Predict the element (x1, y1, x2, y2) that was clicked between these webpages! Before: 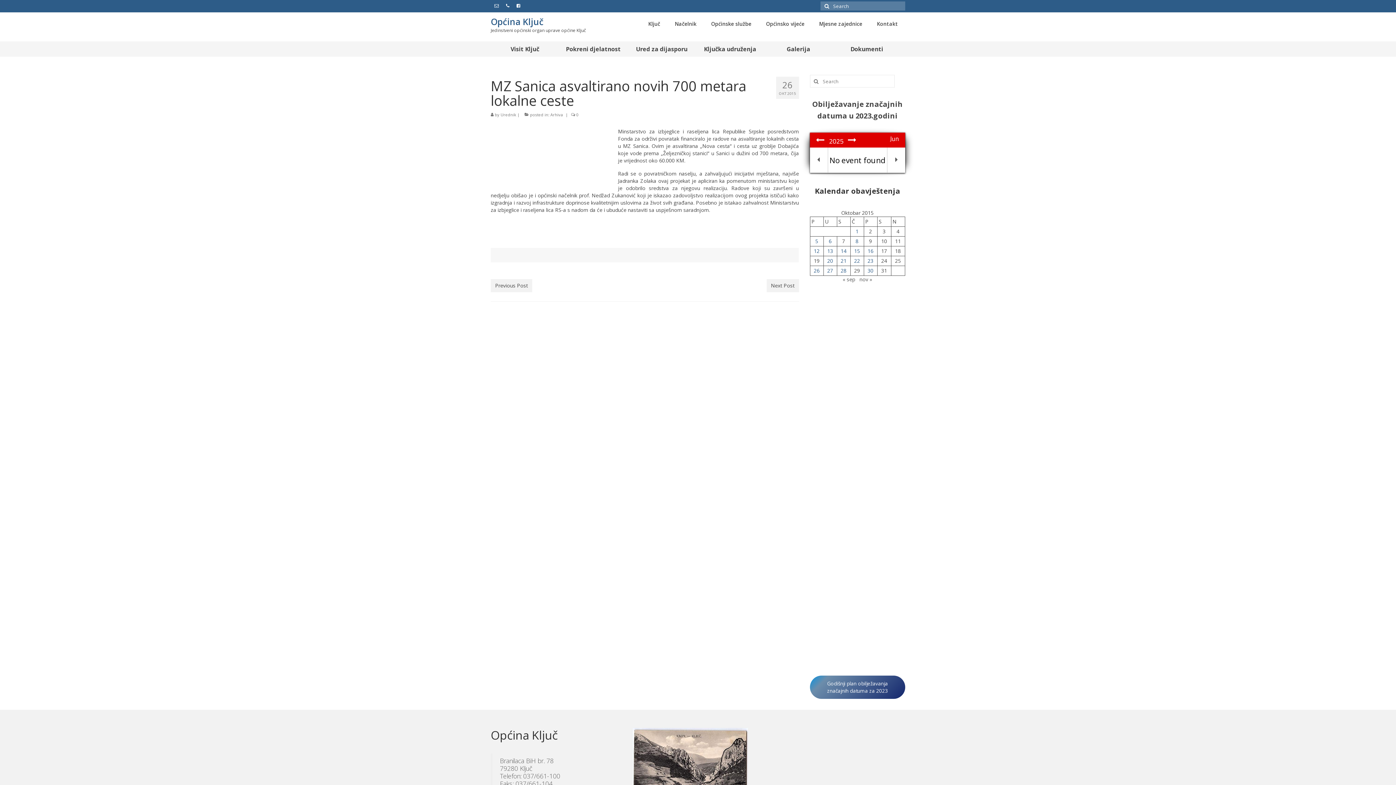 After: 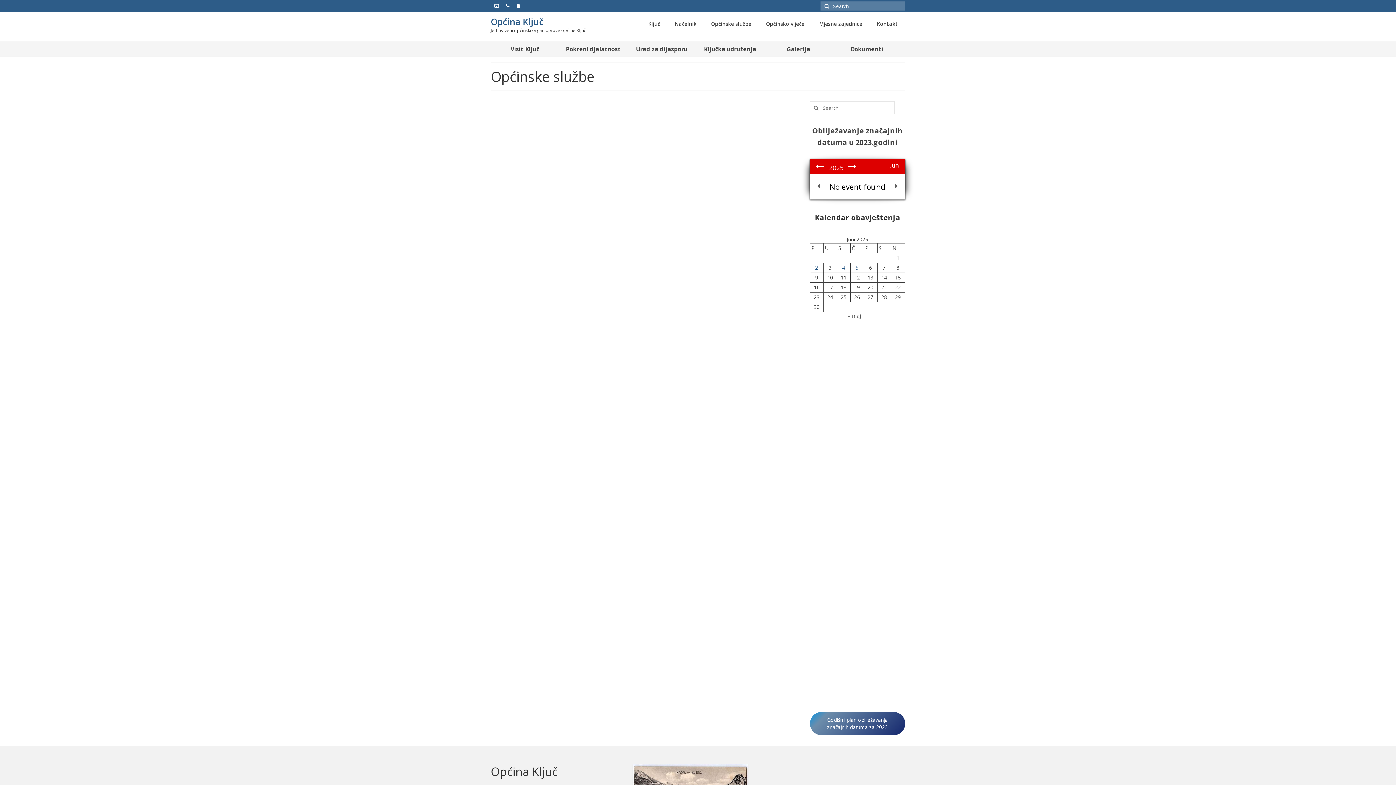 Action: bbox: (703, 17, 758, 30) label: Općinske službe